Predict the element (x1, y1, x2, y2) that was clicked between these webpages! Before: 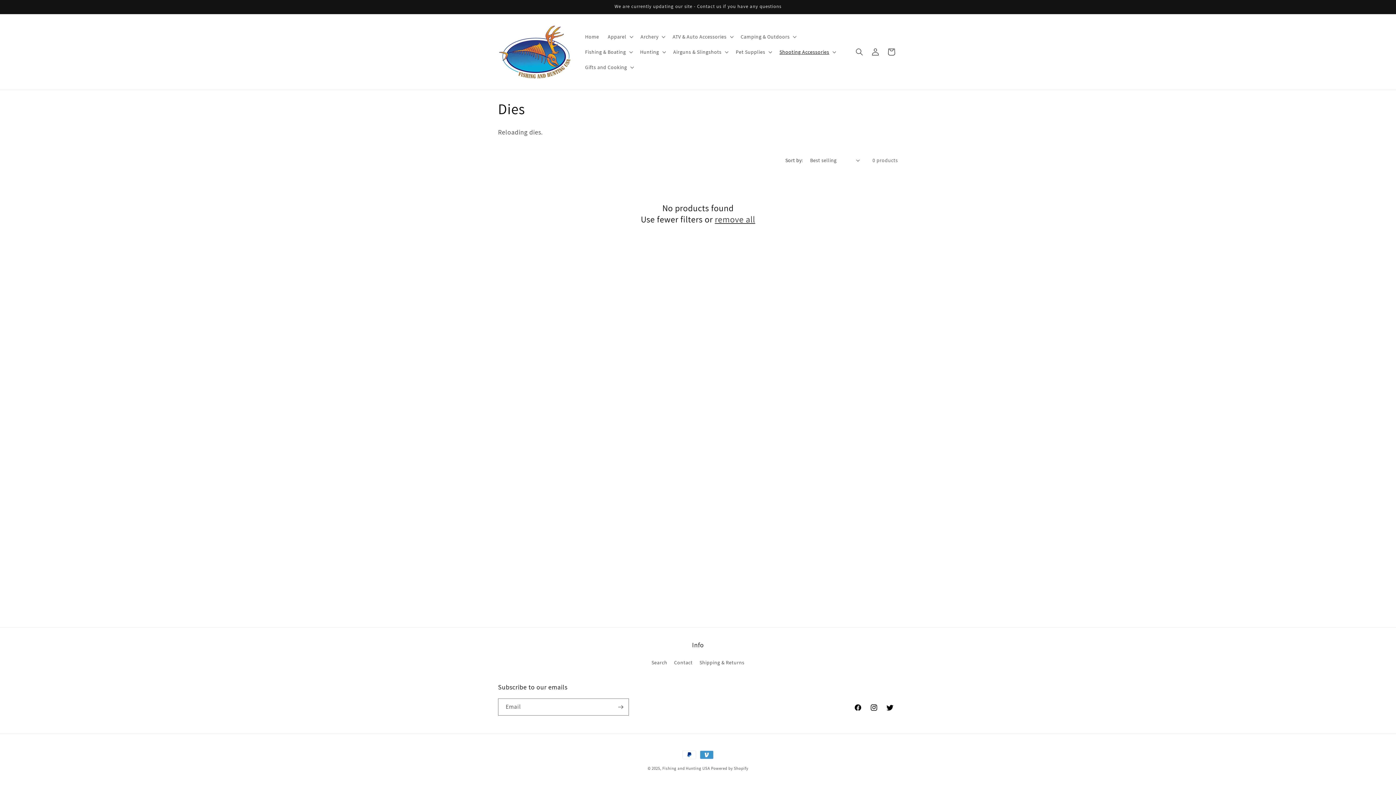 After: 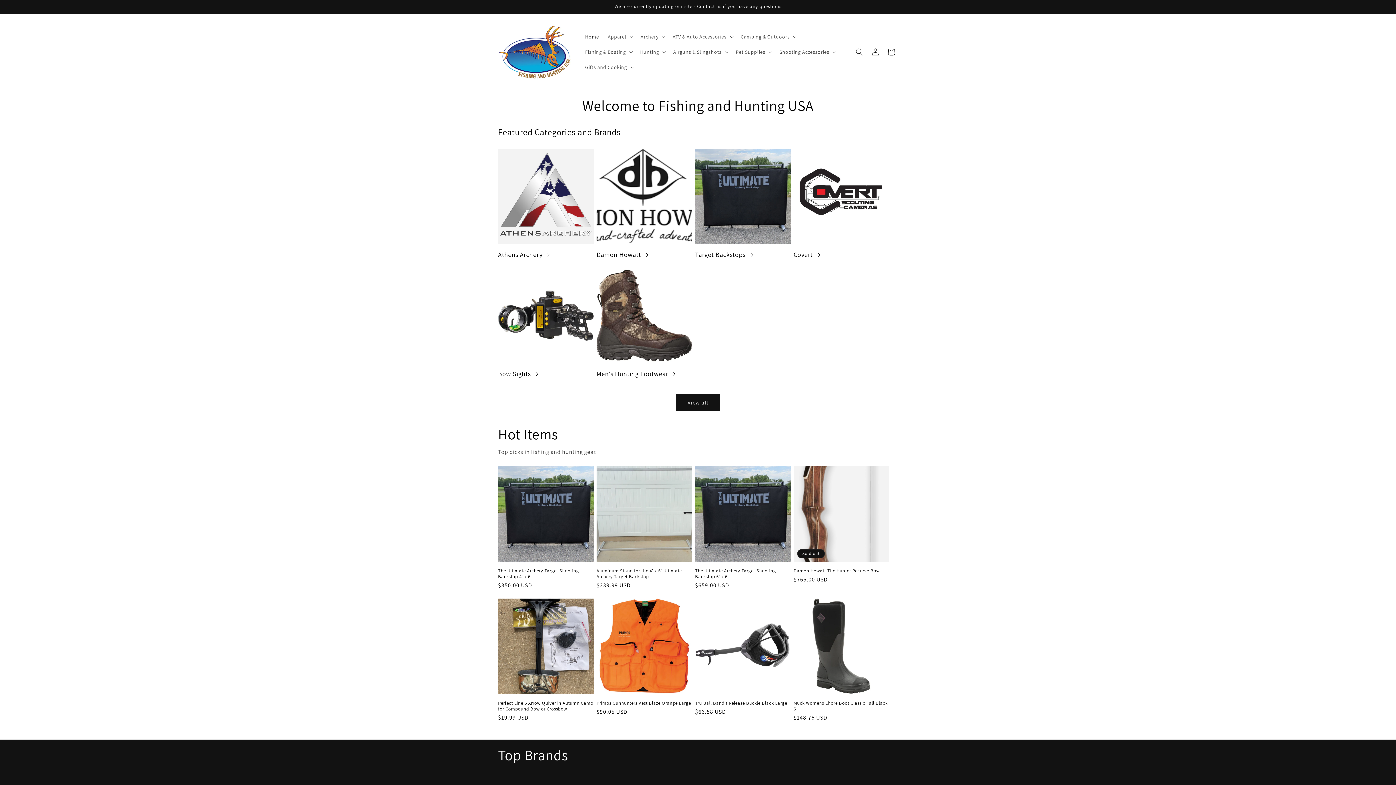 Action: bbox: (662, 766, 710, 771) label: Fishing and Hunting USA